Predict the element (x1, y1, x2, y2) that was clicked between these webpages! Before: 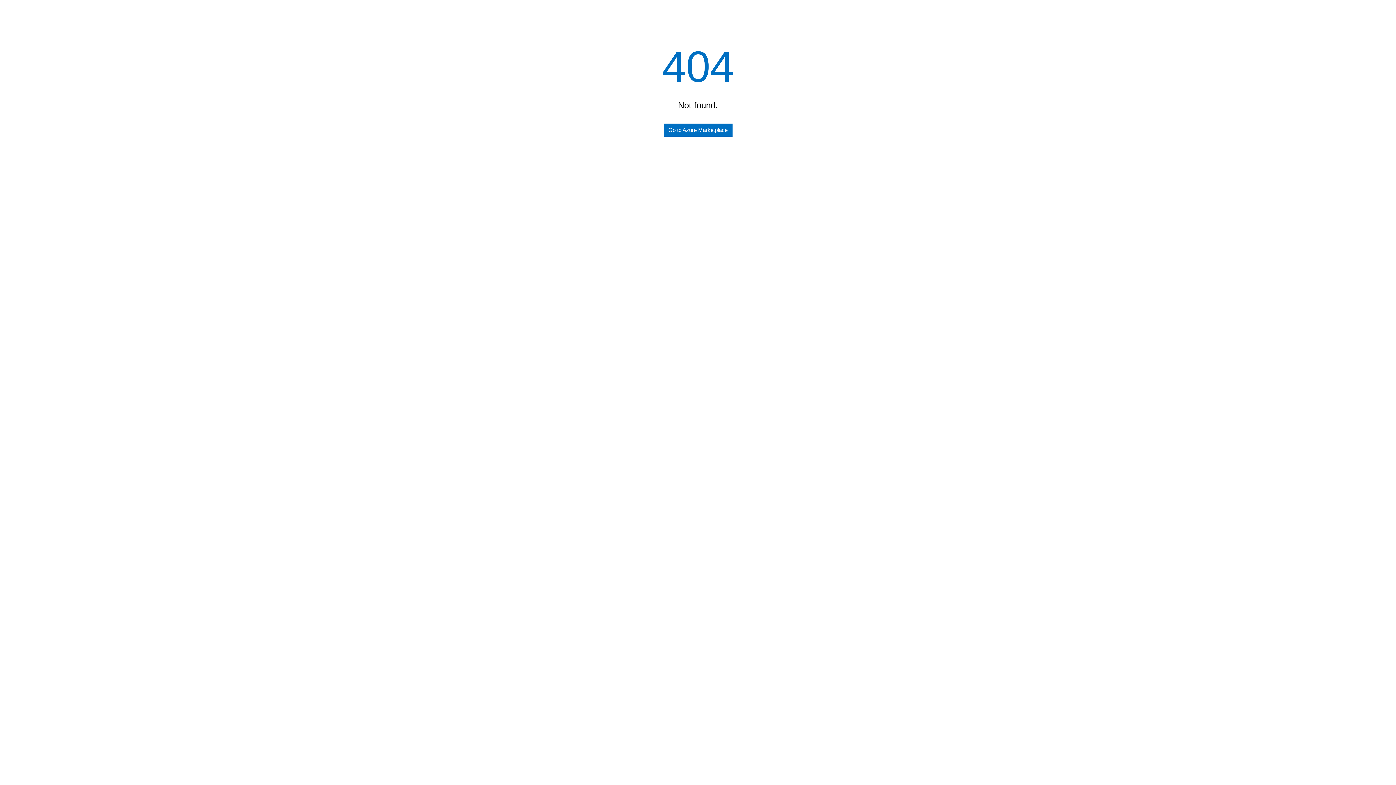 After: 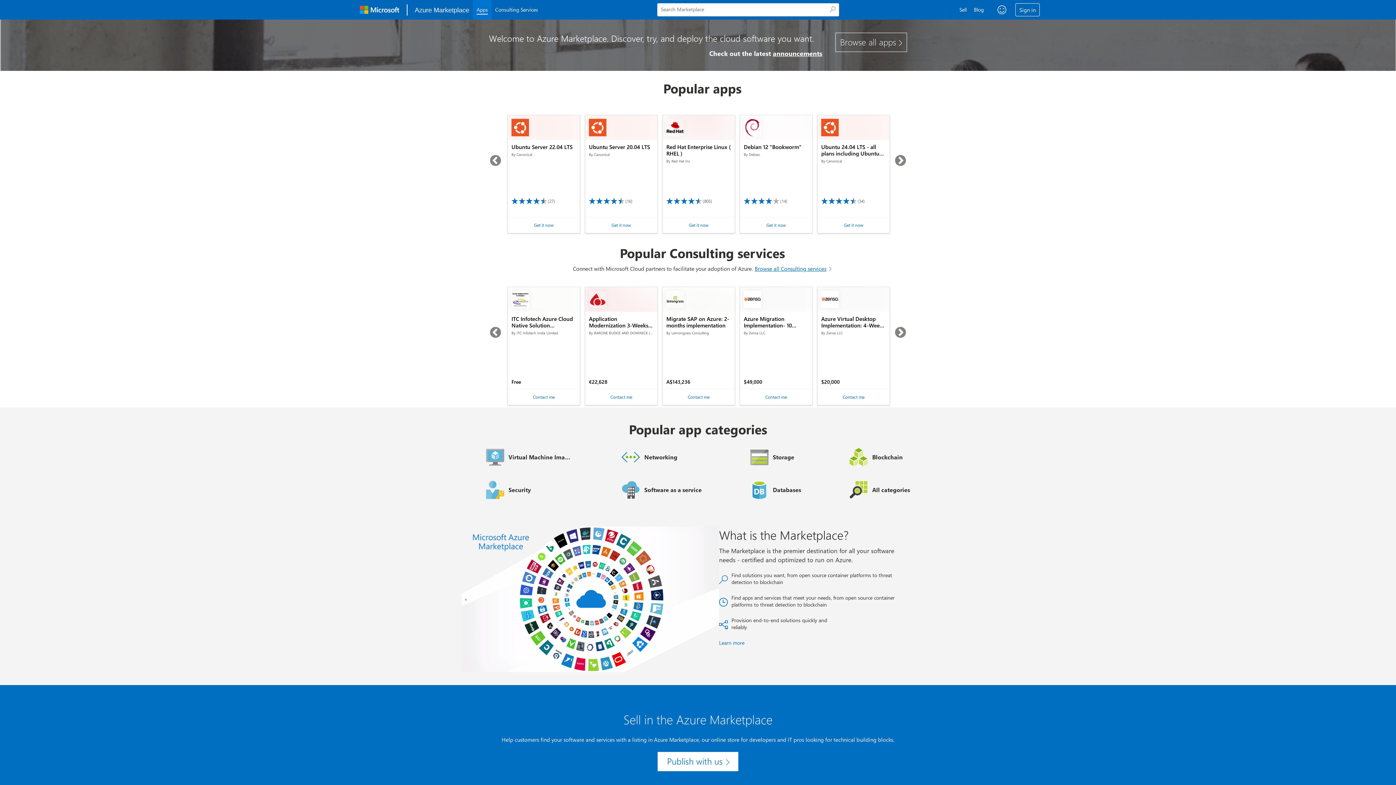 Action: bbox: (663, 123, 732, 136) label: Go to Azure Marketplace